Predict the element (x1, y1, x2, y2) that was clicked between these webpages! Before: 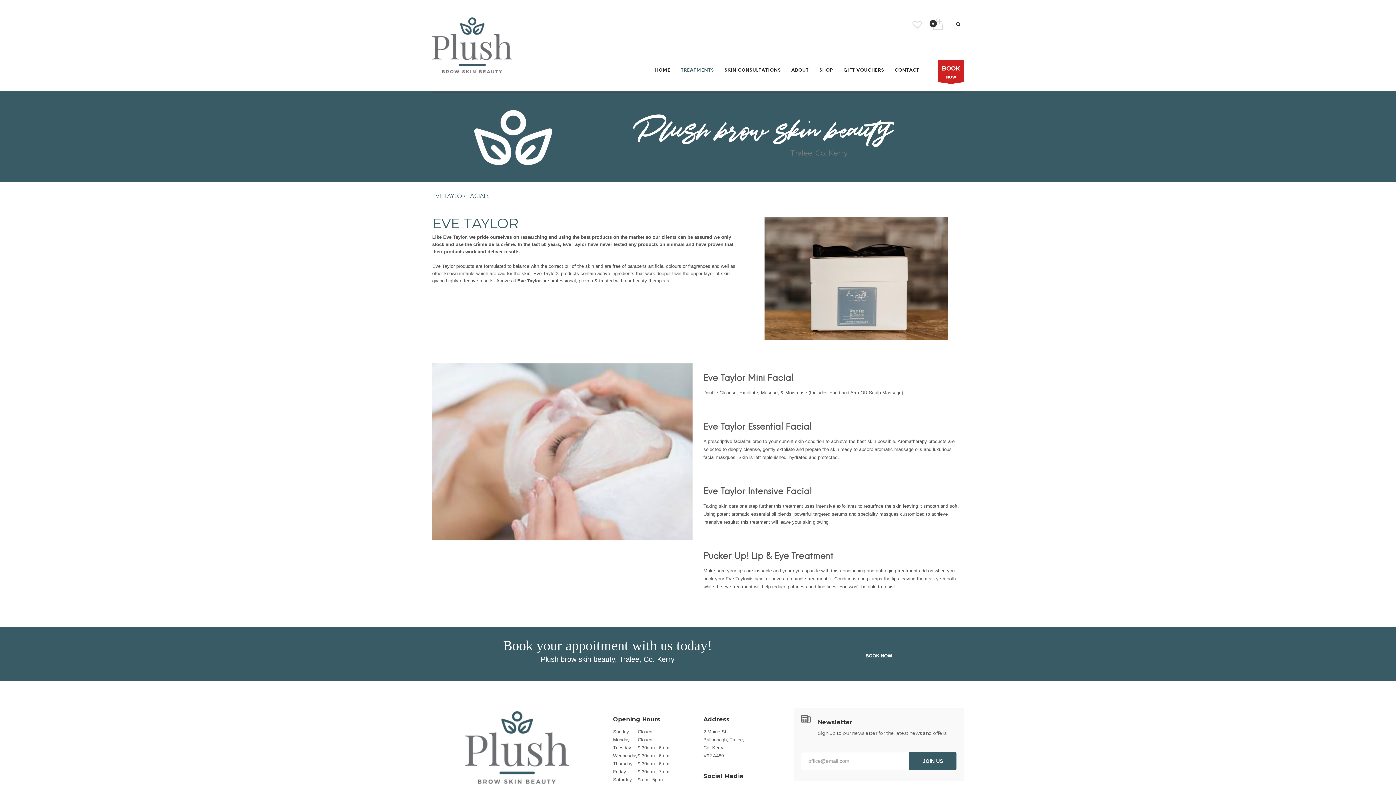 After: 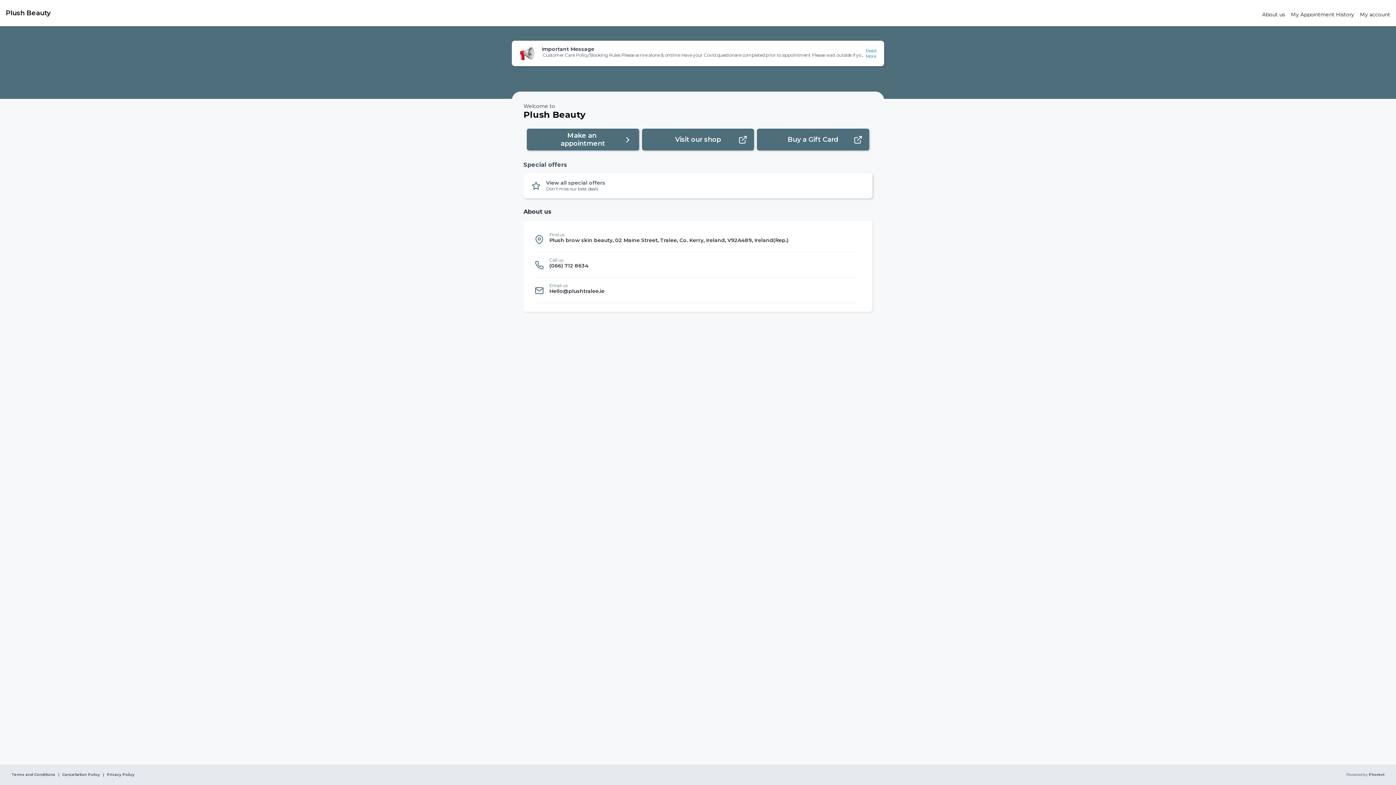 Action: label: BOOK
NOW bbox: (938, 59, 963, 82)